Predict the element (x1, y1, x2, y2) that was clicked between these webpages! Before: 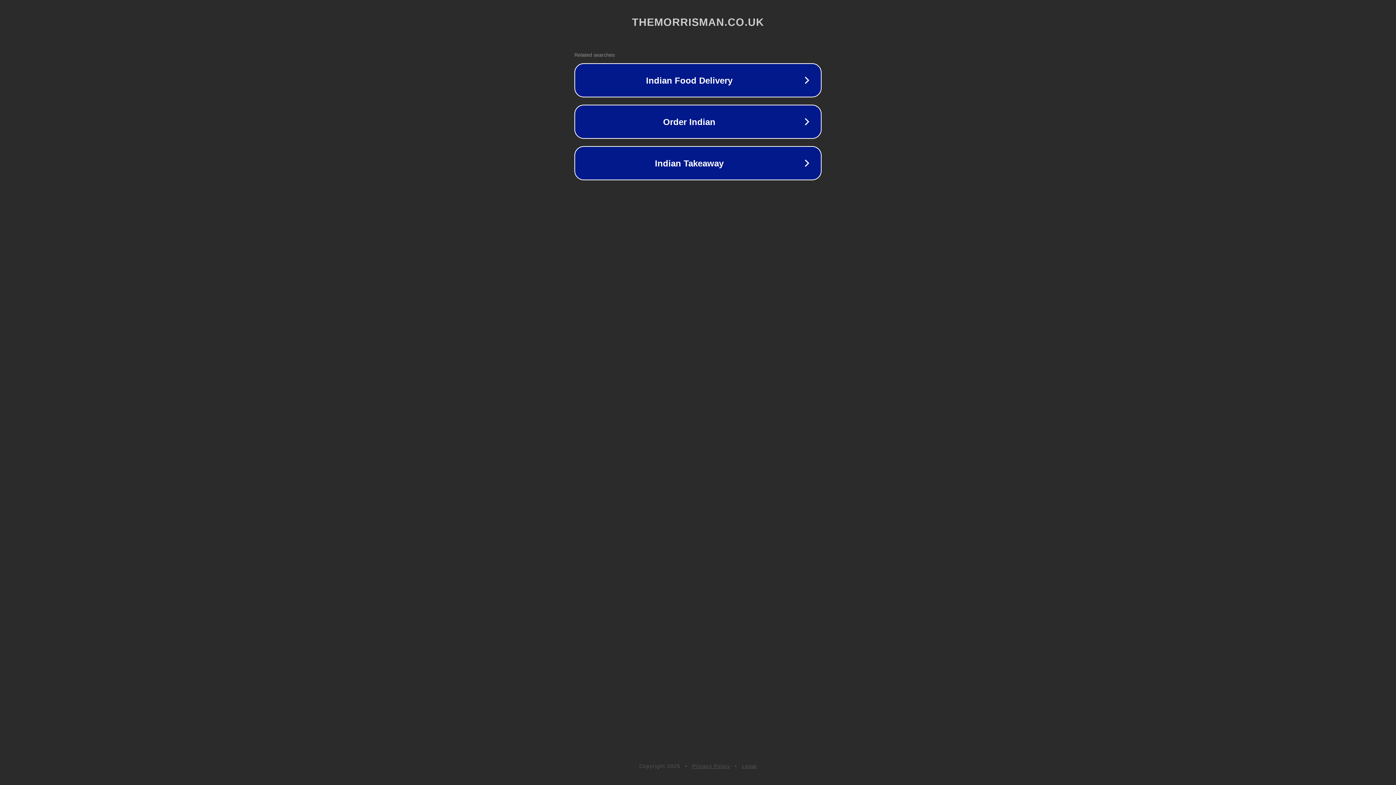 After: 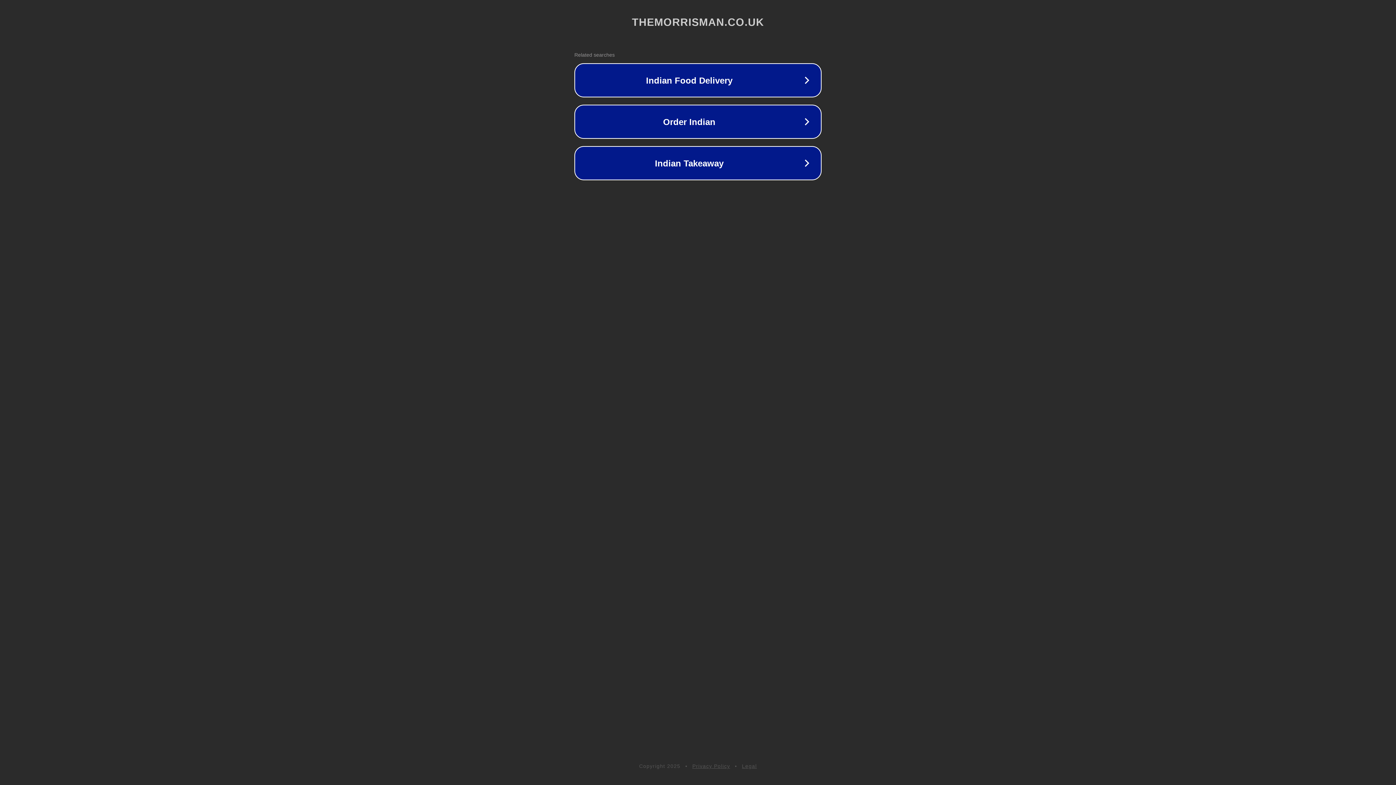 Action: bbox: (742, 763, 757, 769) label: Legal